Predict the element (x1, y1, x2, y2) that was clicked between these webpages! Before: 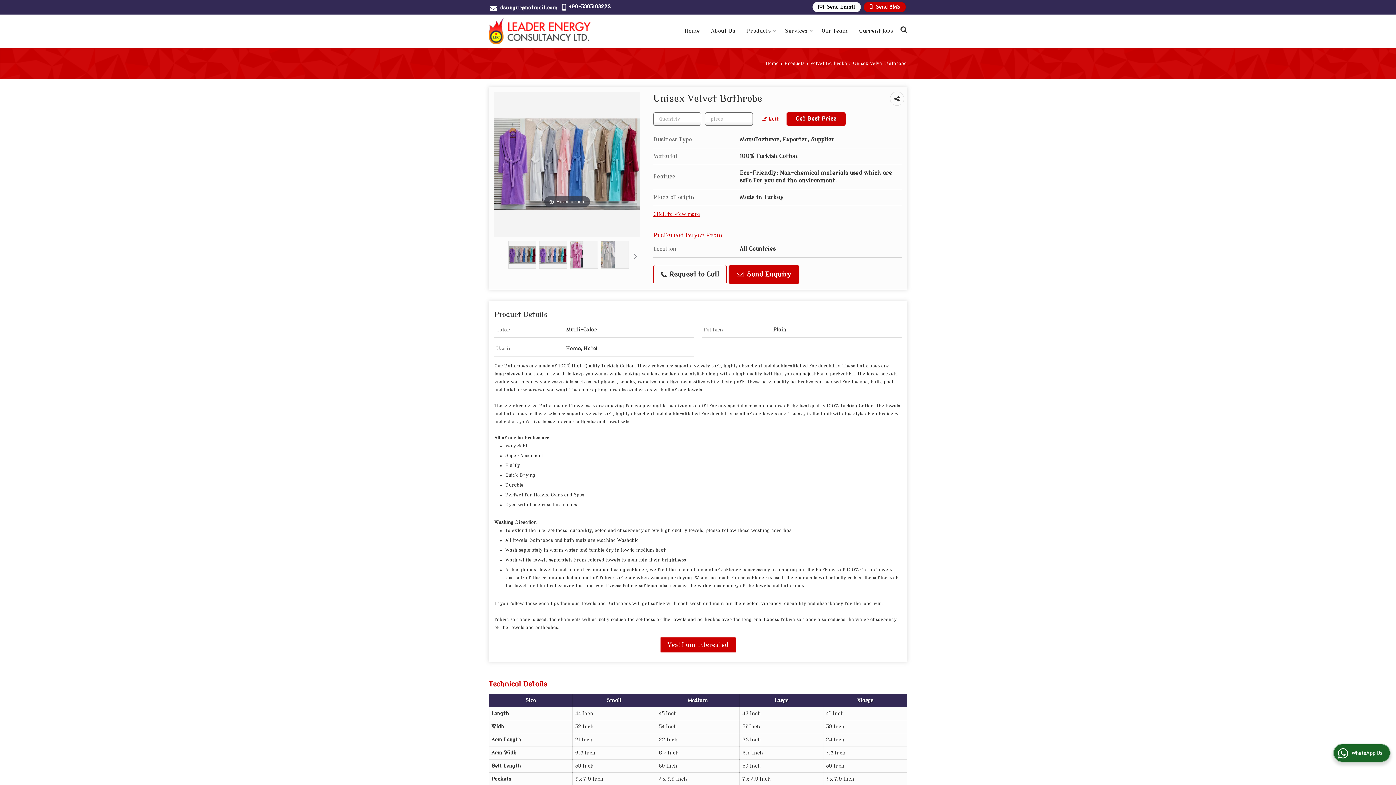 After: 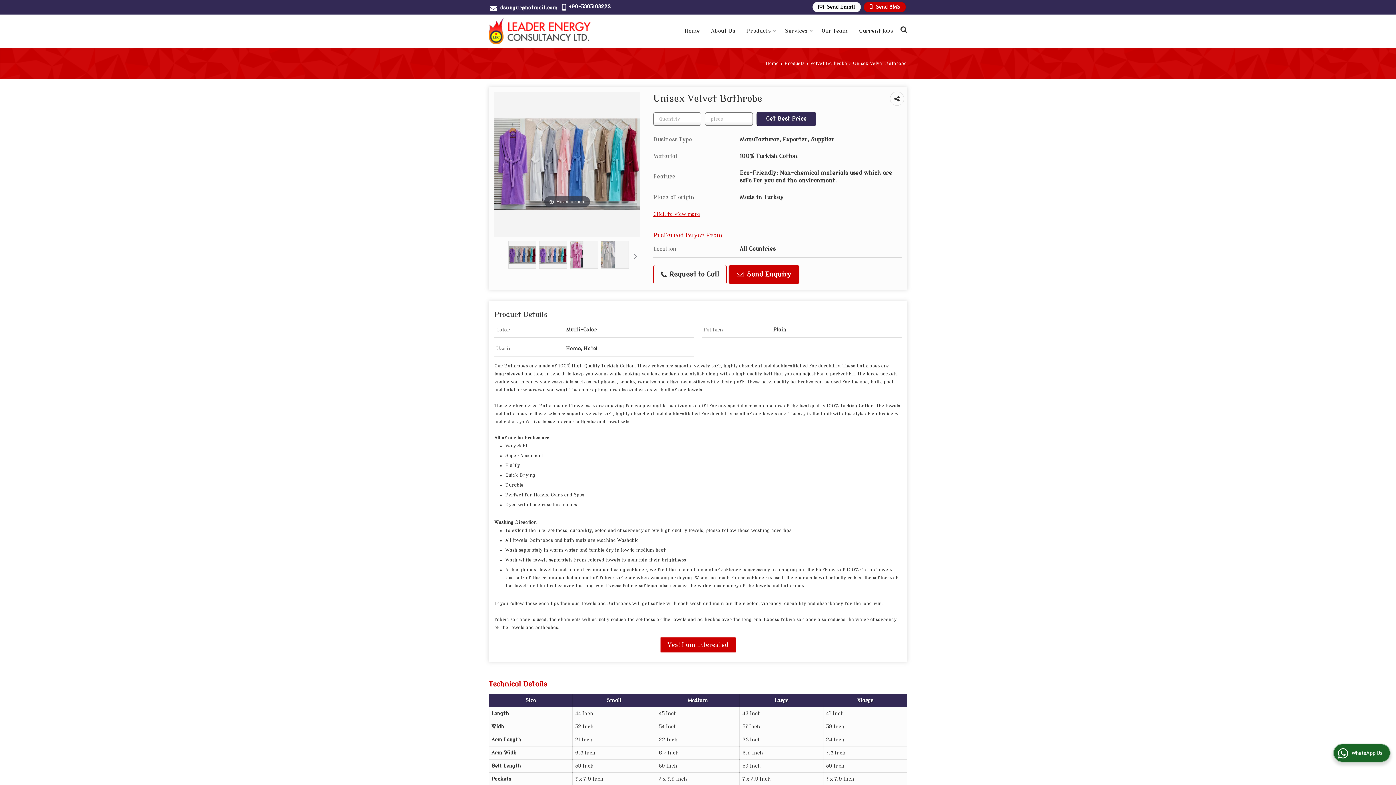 Action: bbox: (756, 114, 784, 123) label:  Edit